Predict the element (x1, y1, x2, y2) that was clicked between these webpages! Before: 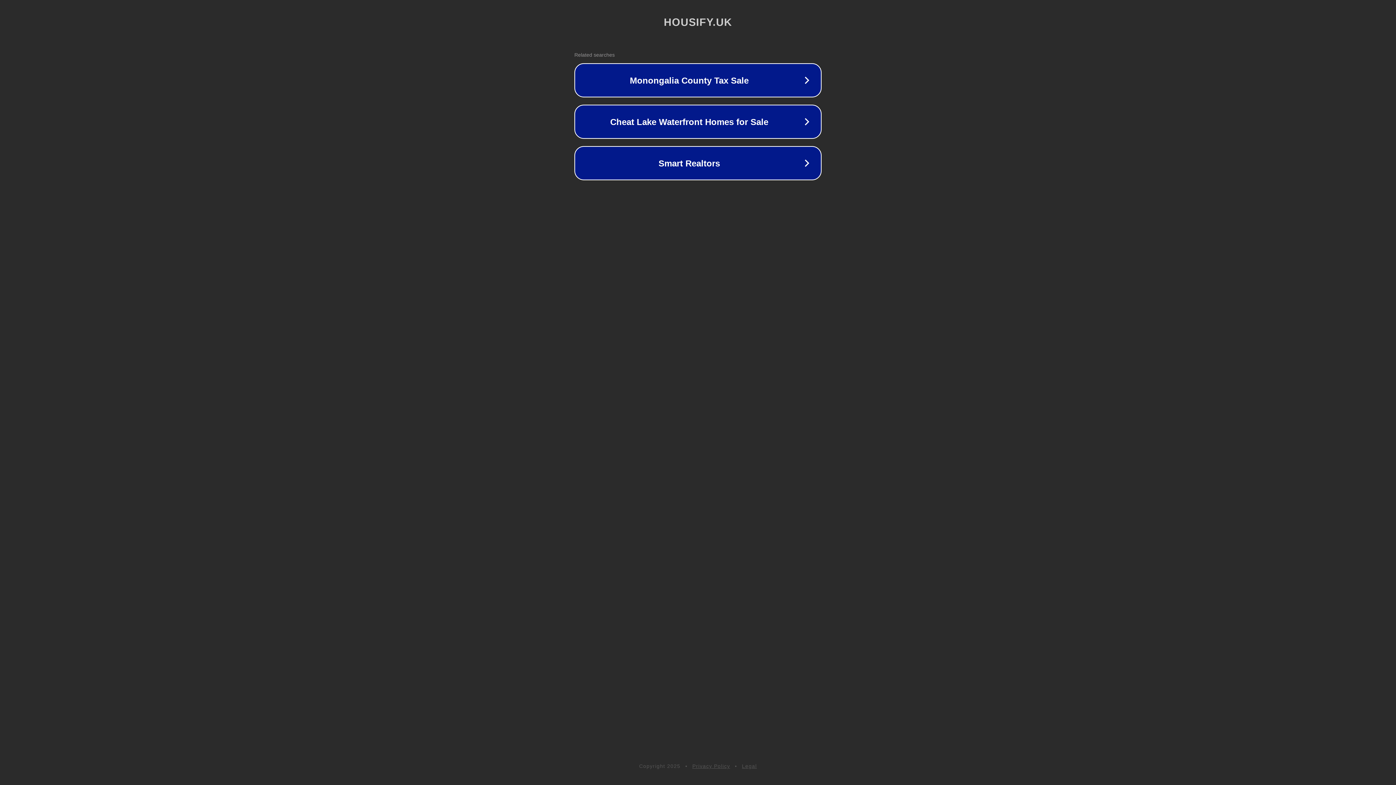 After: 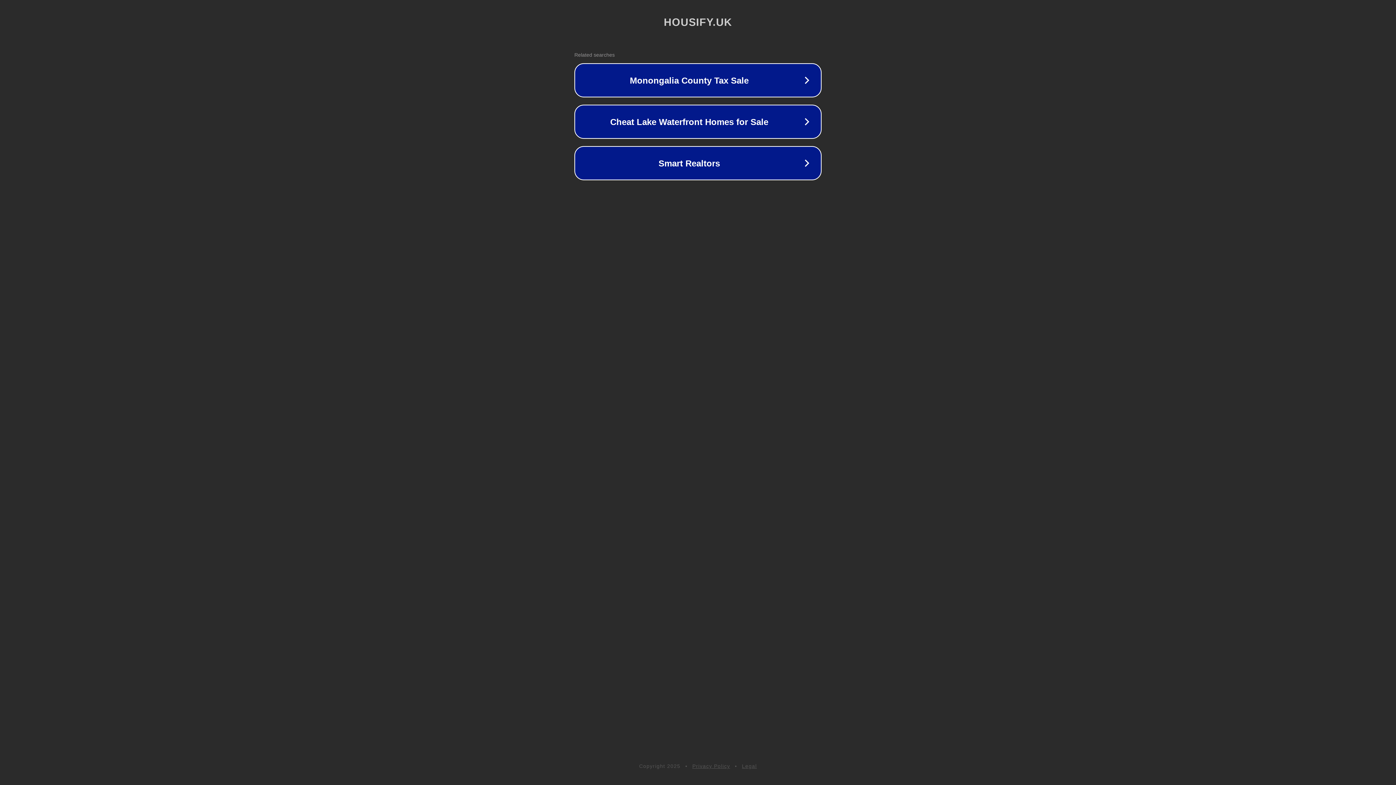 Action: bbox: (692, 763, 730, 769) label: Privacy Policy